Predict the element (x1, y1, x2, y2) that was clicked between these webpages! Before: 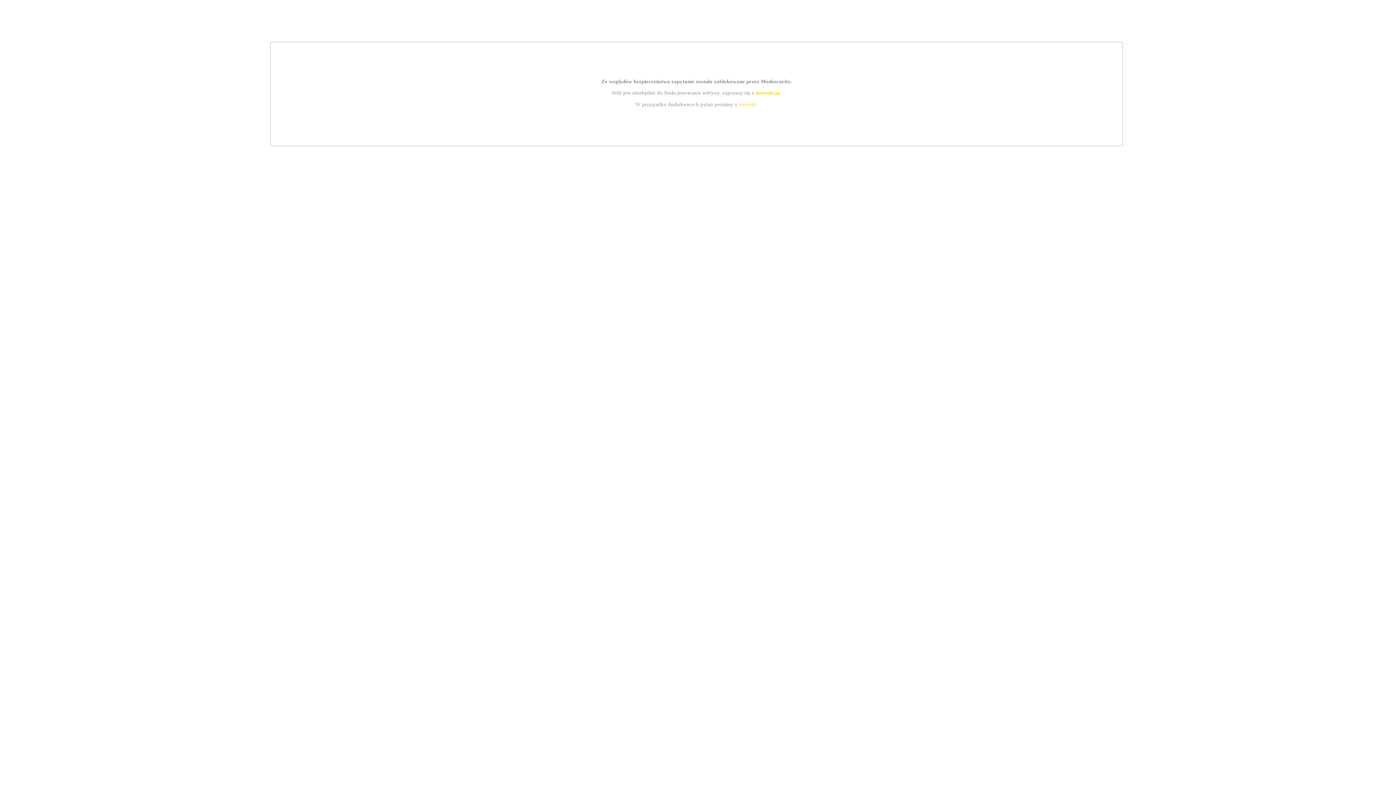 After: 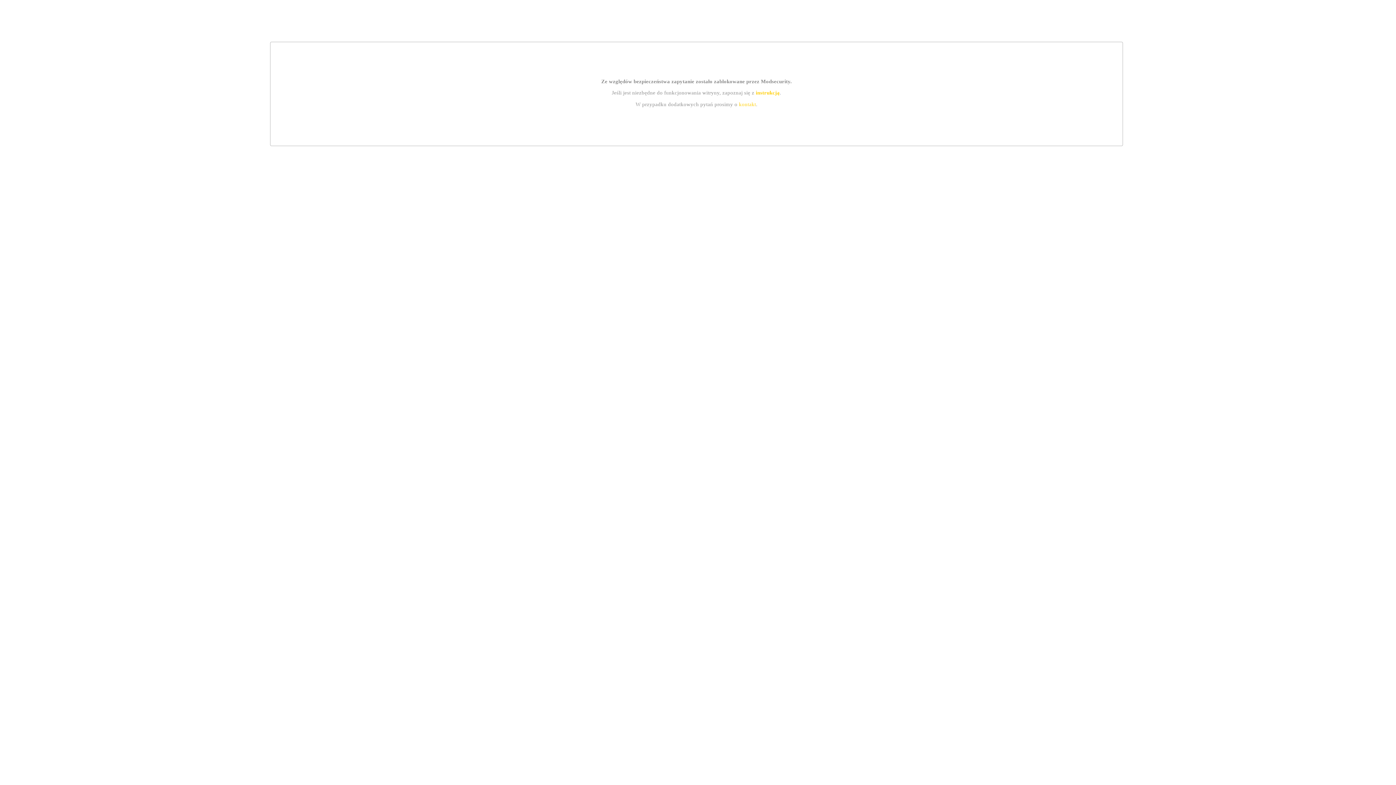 Action: bbox: (755, 89, 779, 95) label: instrukcją